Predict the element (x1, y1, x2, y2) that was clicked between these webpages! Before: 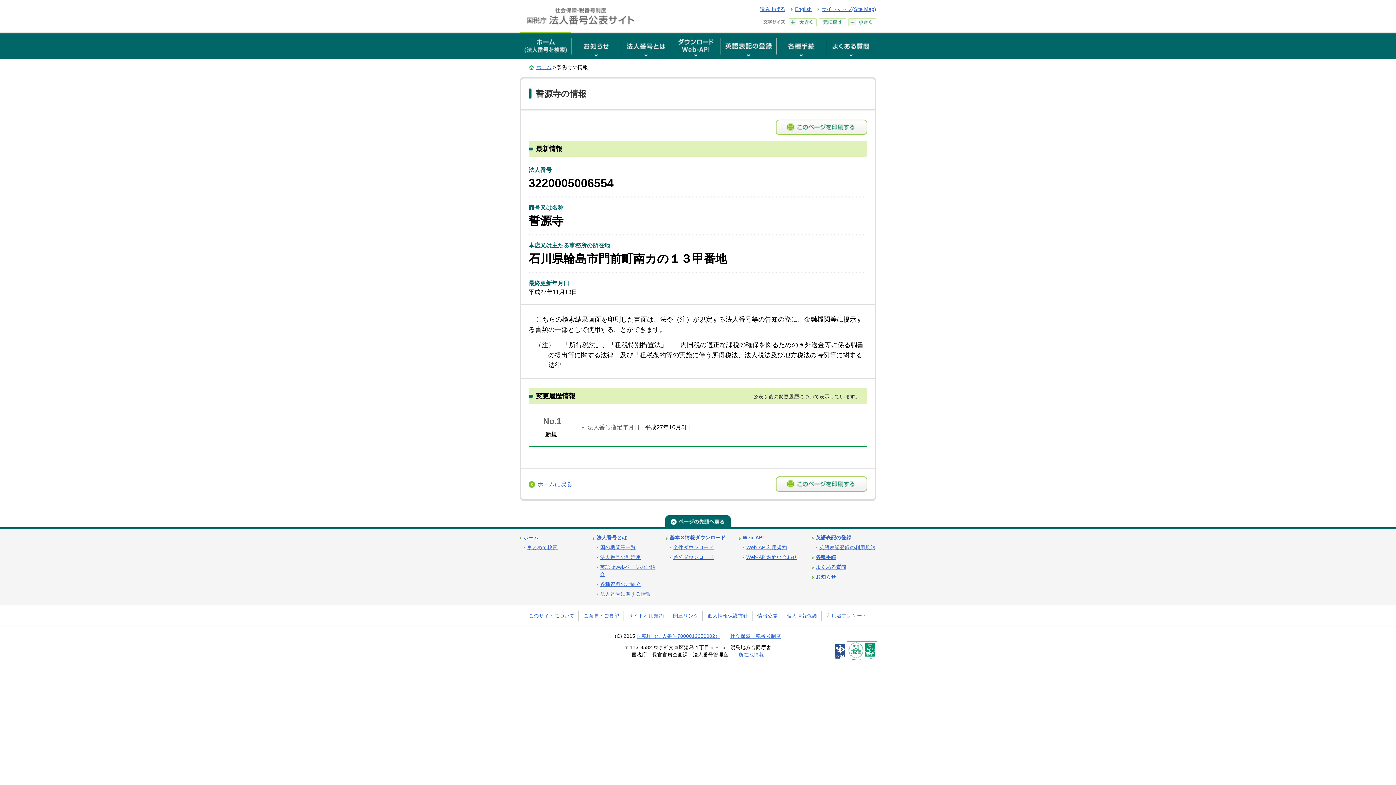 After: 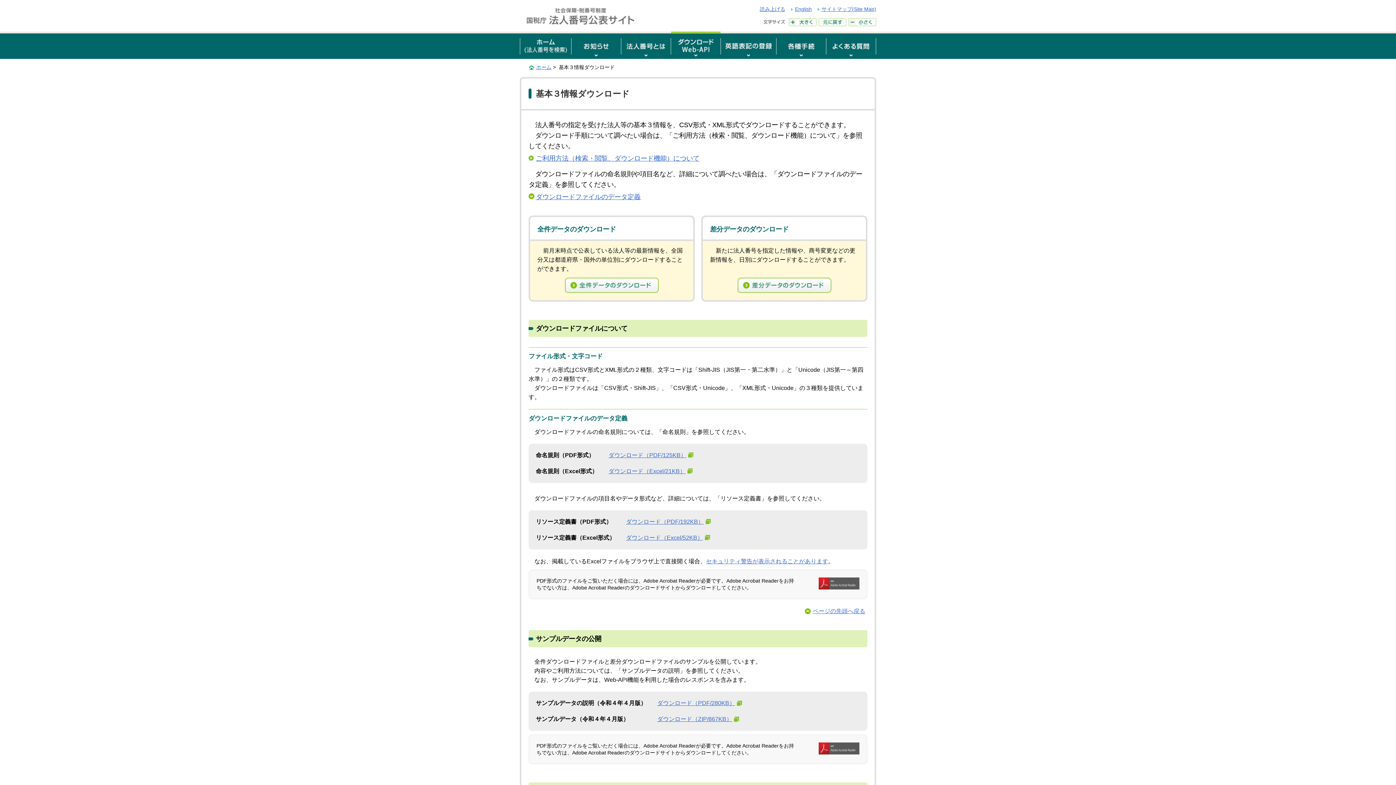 Action: bbox: (669, 535, 725, 540) label: 基本３情報ダウンロード